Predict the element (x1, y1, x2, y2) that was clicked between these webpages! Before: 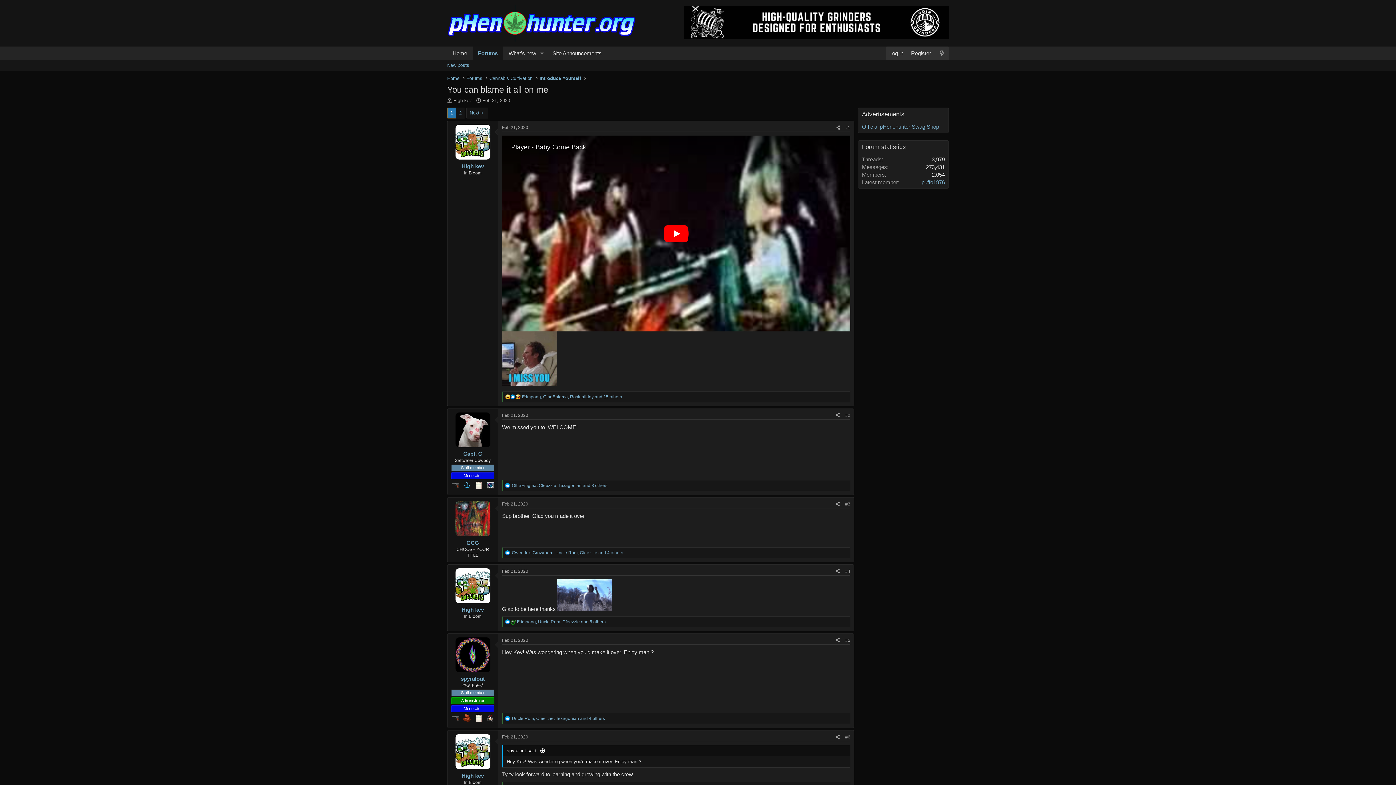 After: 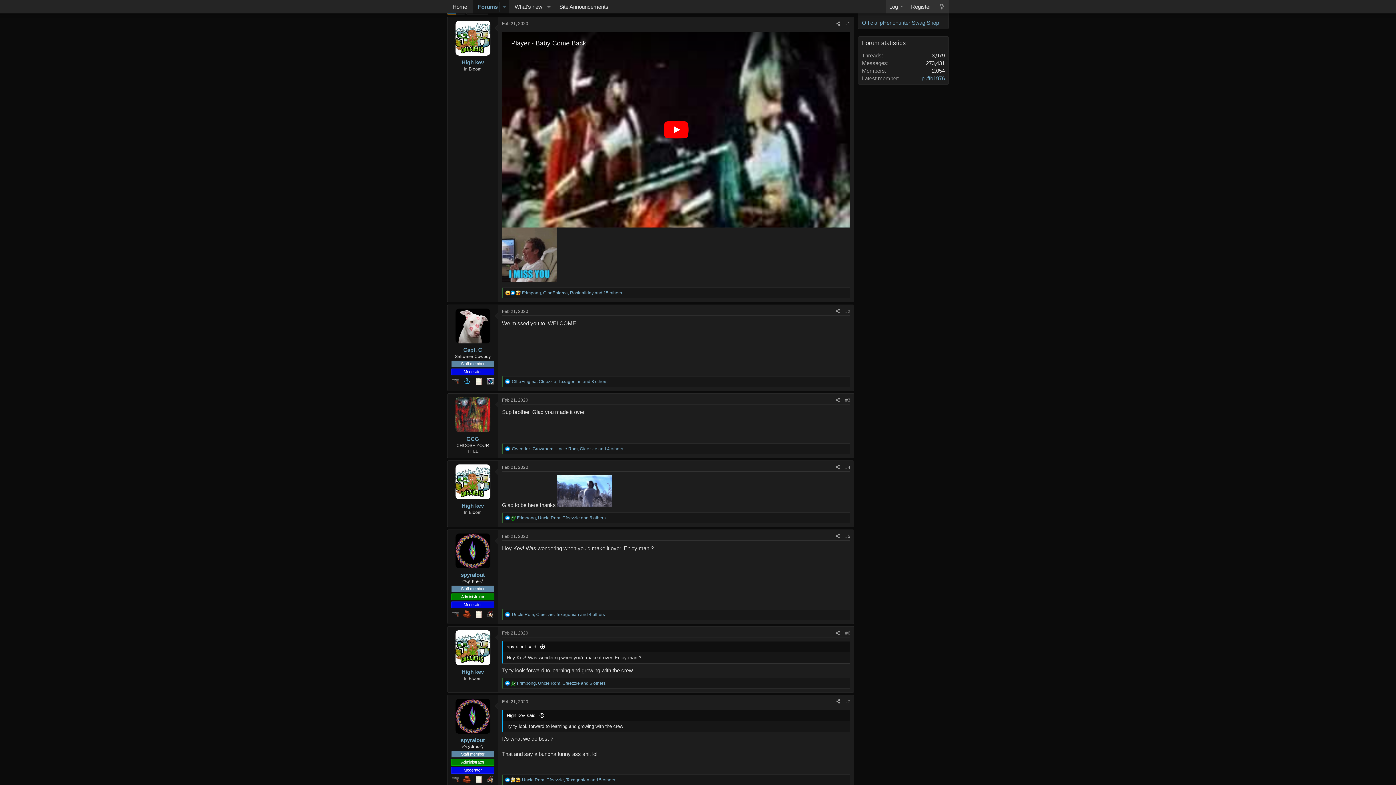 Action: bbox: (845, 125, 850, 130) label: #1